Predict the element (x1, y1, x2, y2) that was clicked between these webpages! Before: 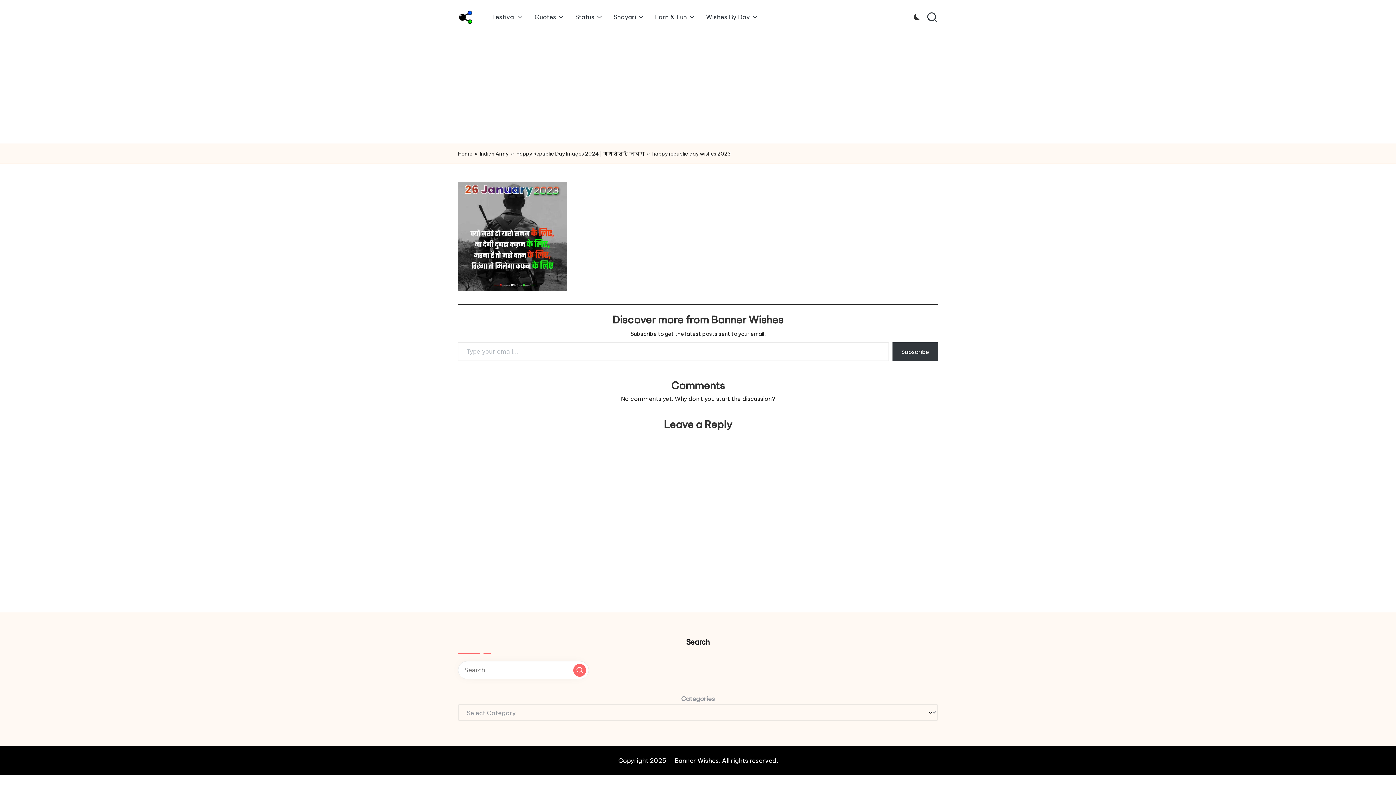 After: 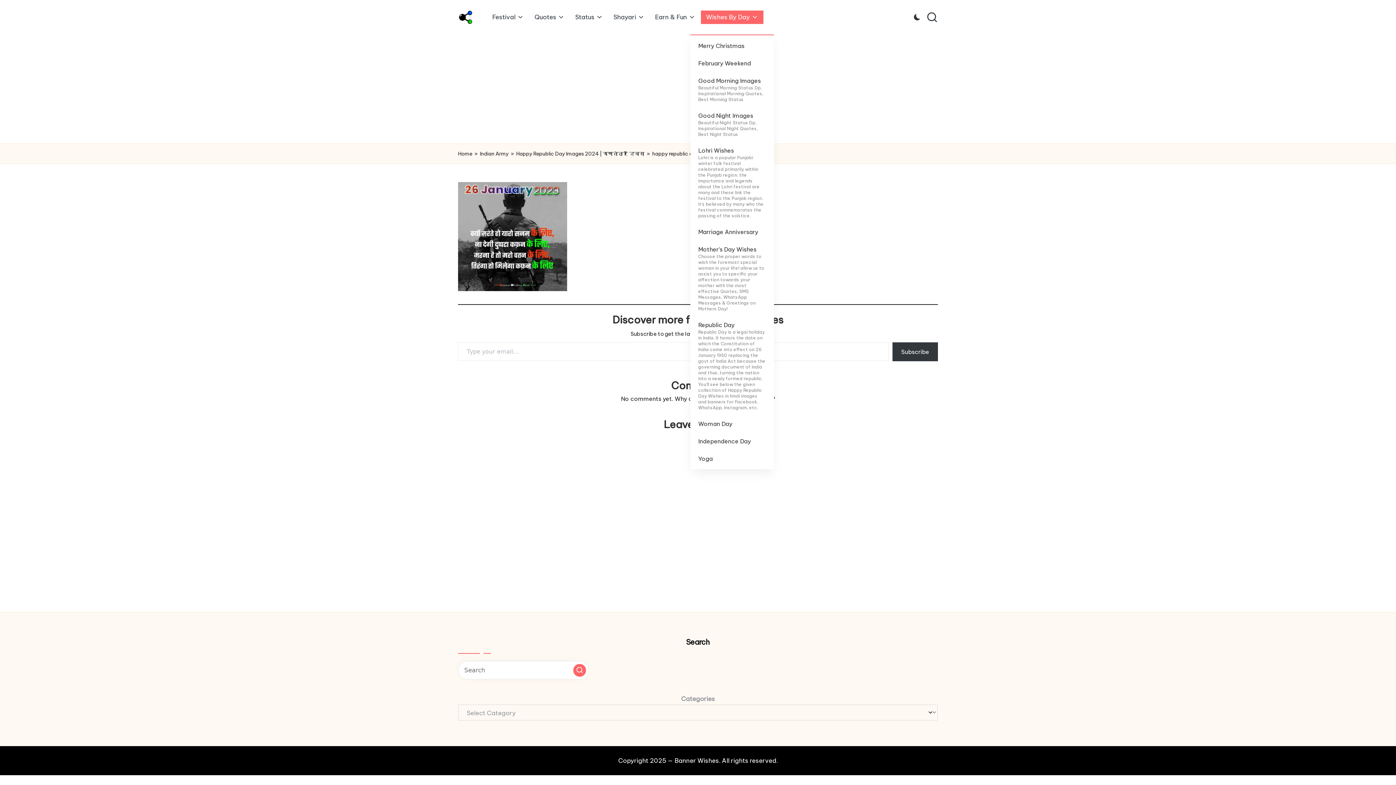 Action: bbox: (701, 10, 763, 24) label: Wishes By Day